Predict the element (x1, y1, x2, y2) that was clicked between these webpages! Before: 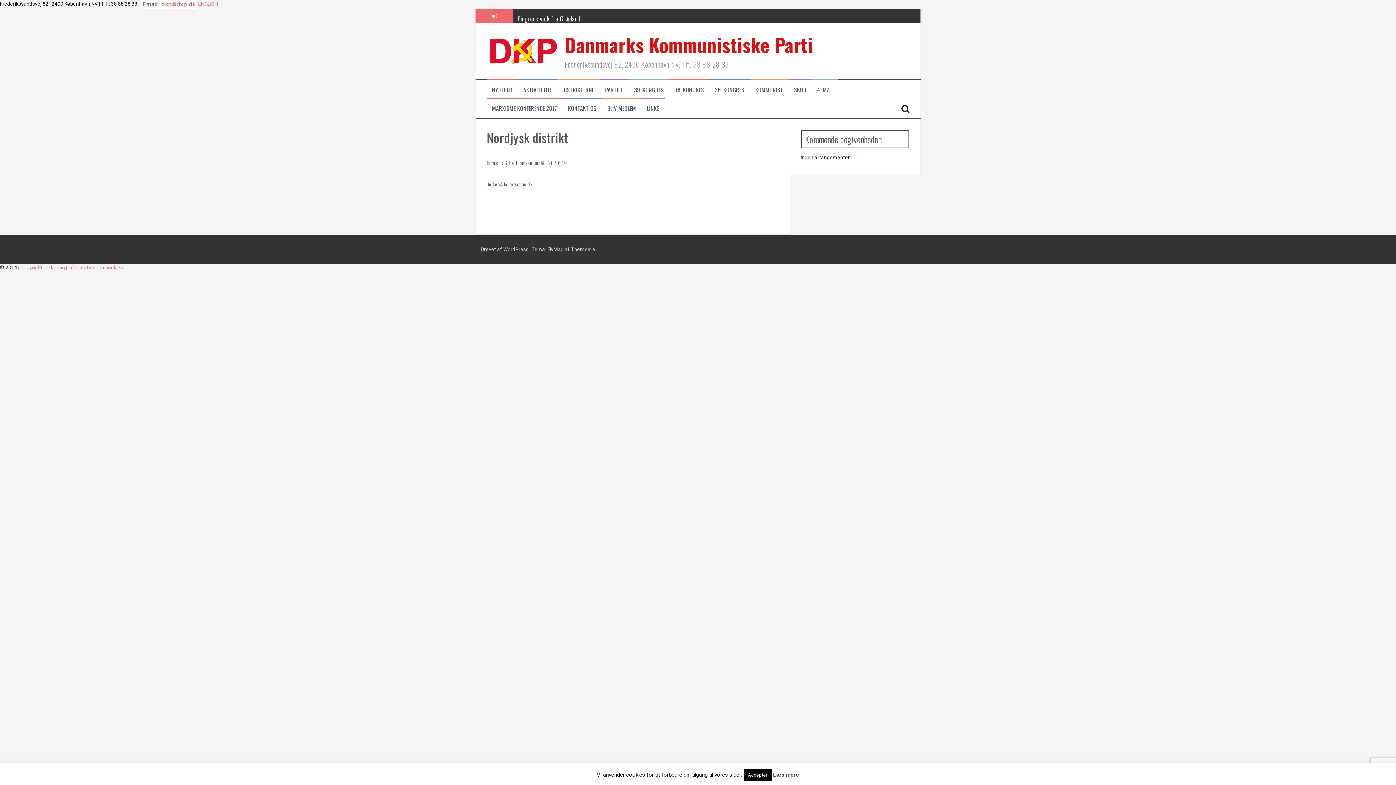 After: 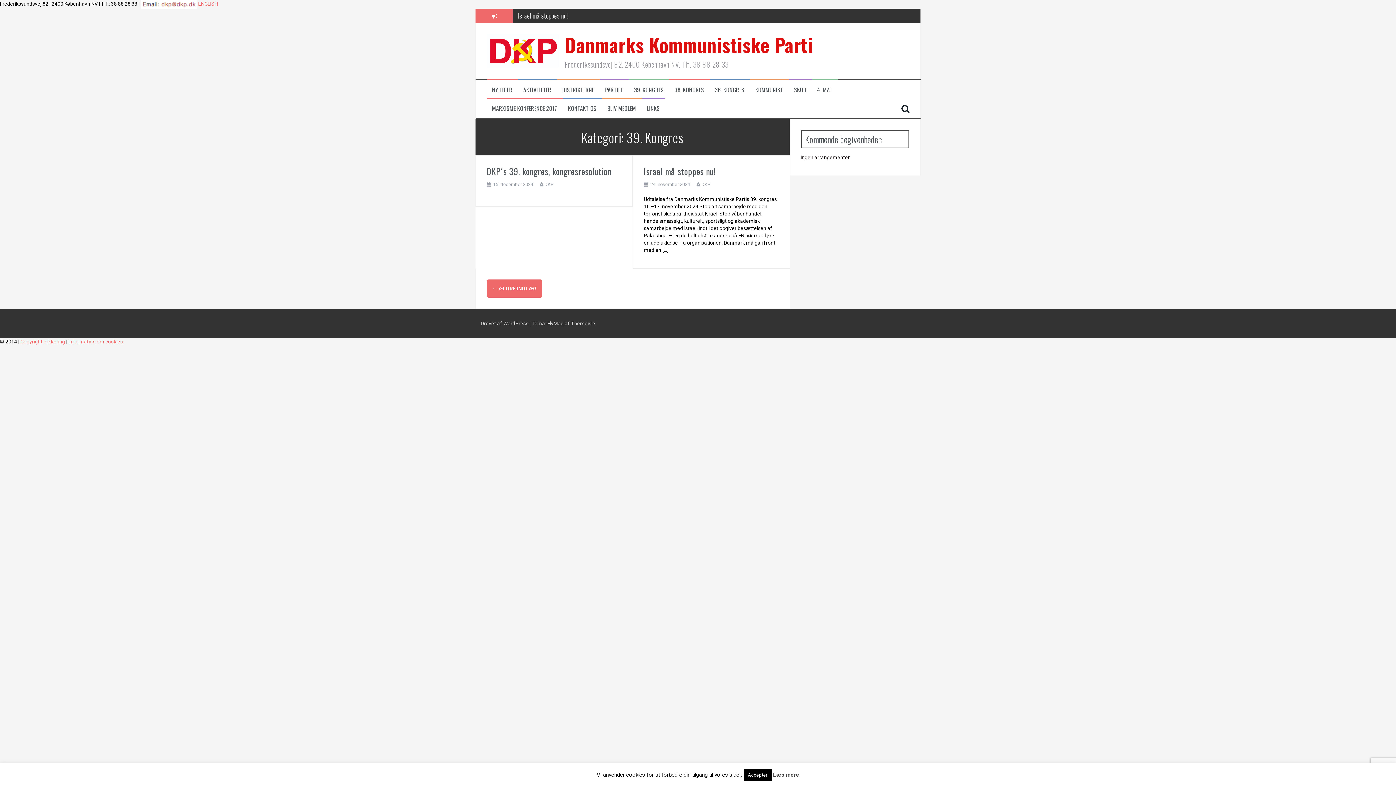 Action: bbox: (634, 85, 663, 93) label: 39. KONGRES